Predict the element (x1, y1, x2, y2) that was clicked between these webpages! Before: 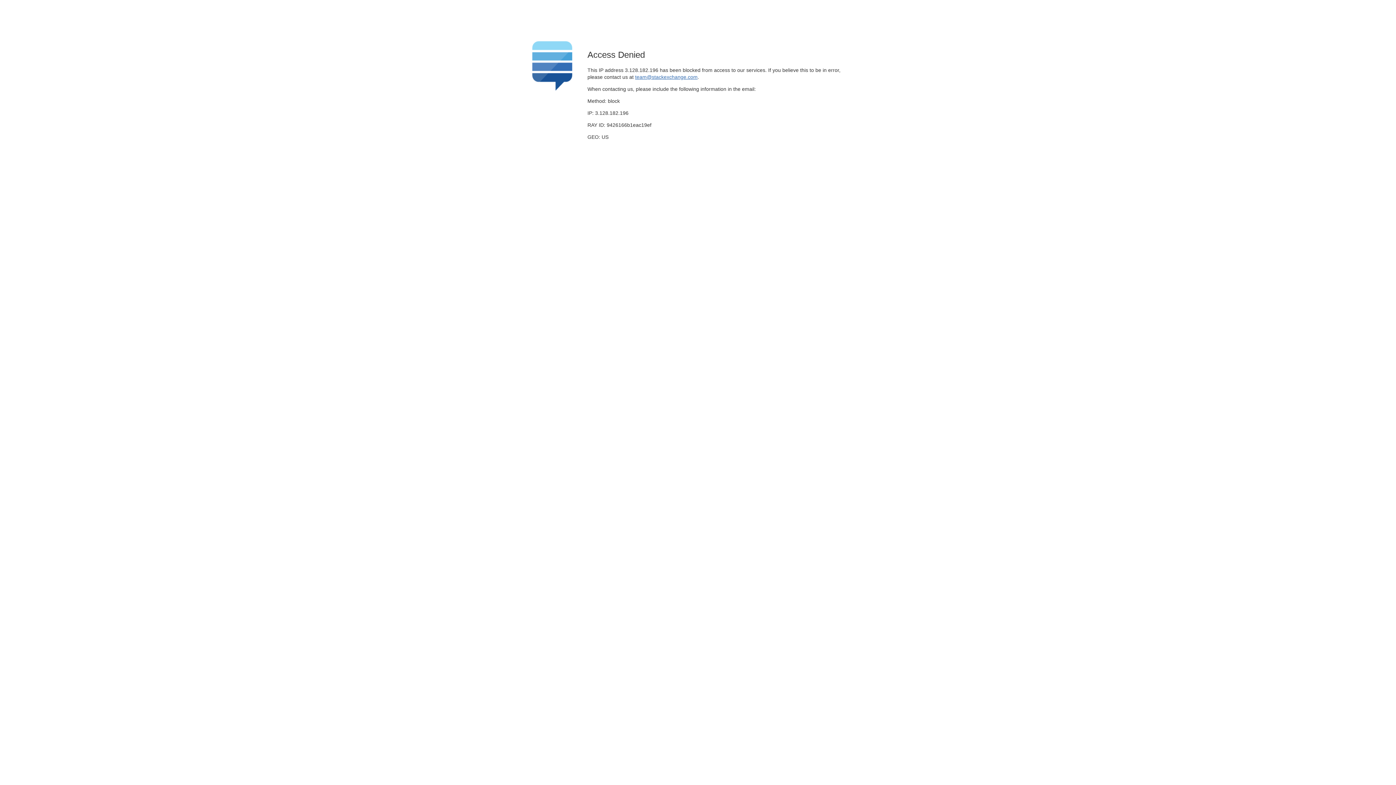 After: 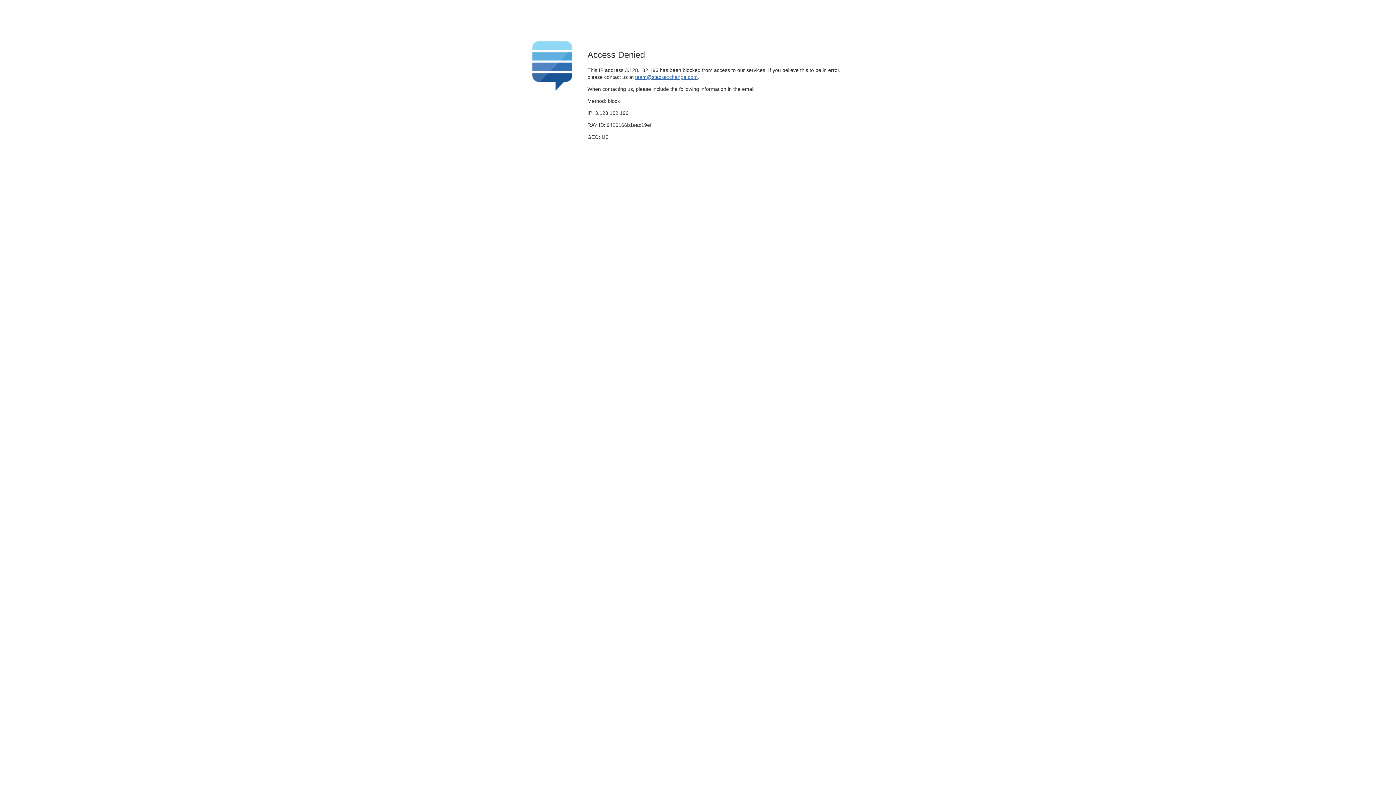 Action: bbox: (635, 74, 697, 79) label: team@stackexchange.com